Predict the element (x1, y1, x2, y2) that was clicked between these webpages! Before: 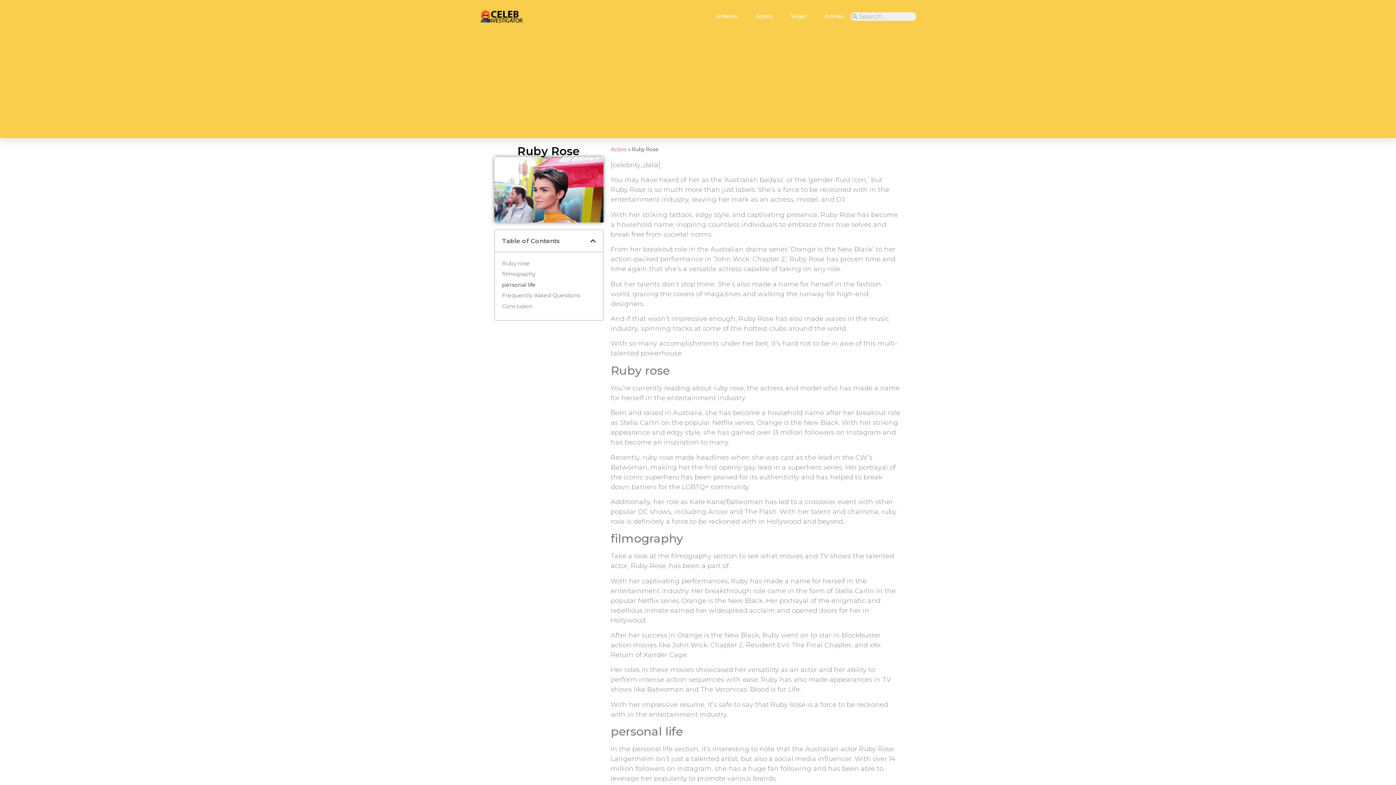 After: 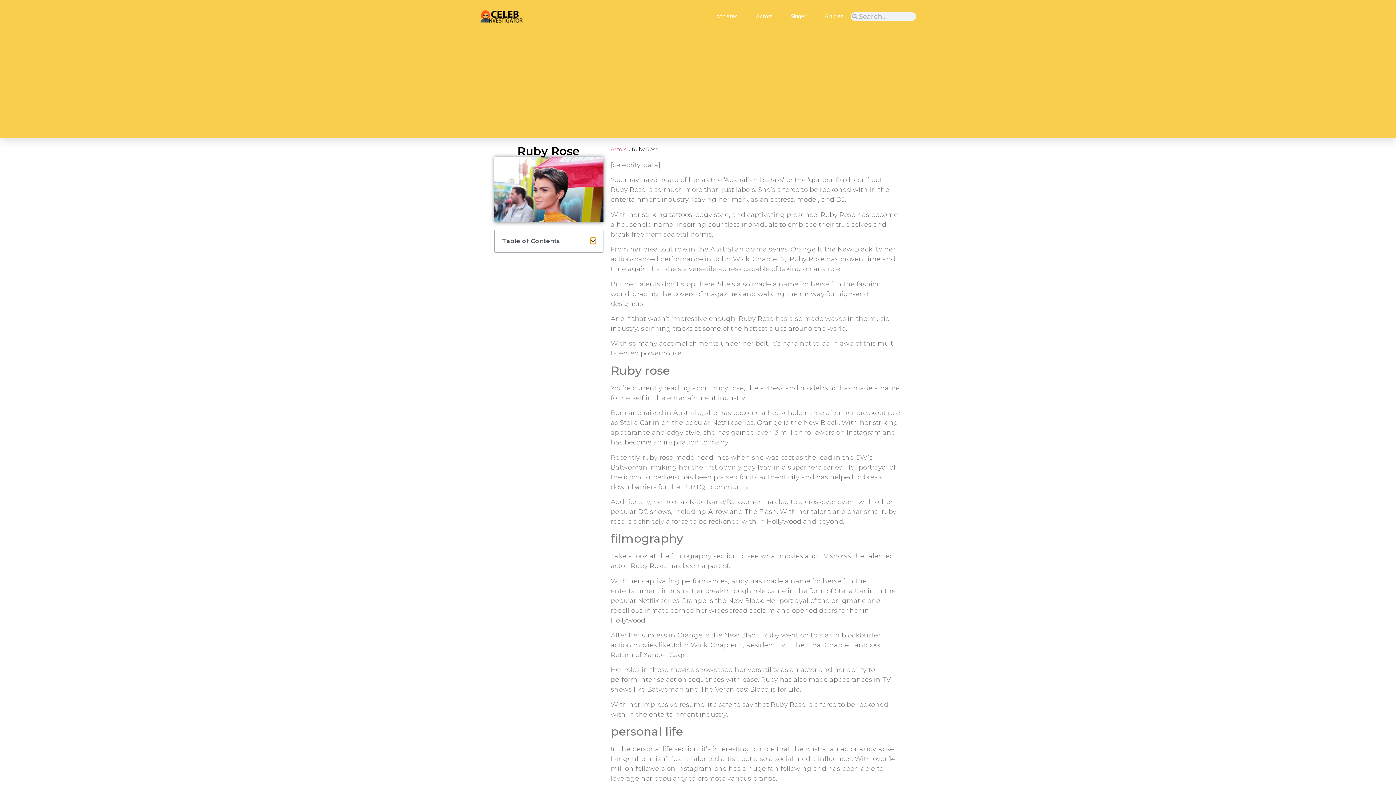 Action: label: Close table of contents bbox: (590, 237, 595, 244)